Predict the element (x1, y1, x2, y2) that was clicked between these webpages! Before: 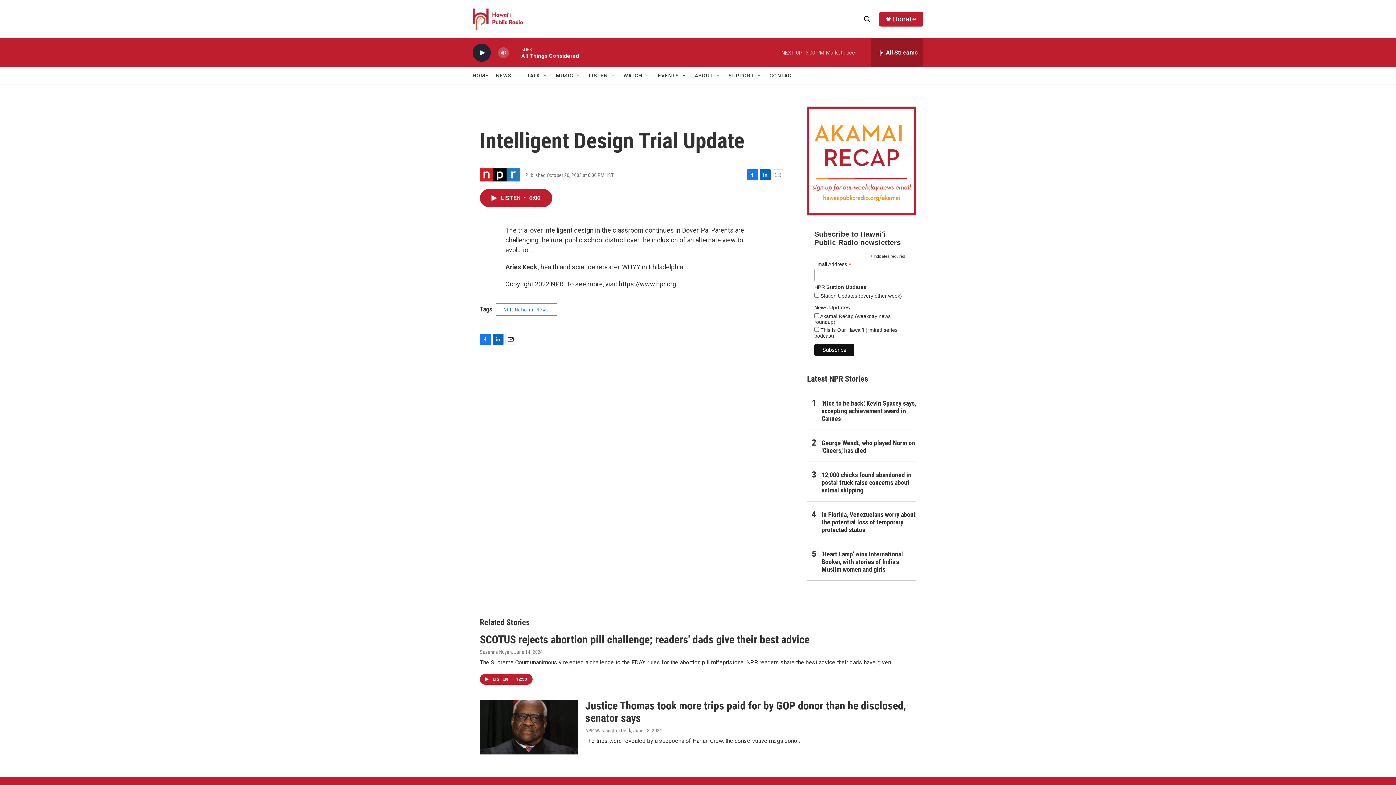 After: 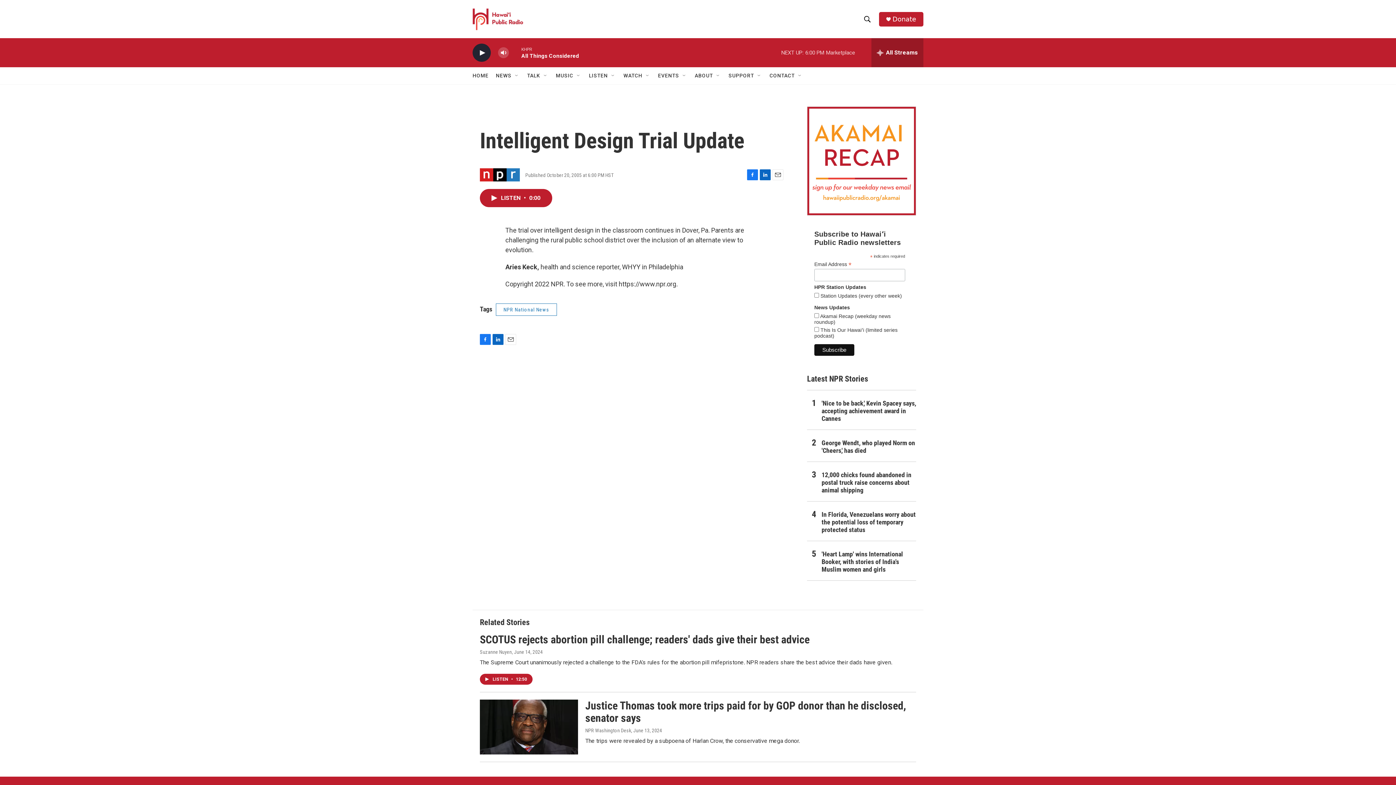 Action: bbox: (892, 15, 916, 22) label: Donate